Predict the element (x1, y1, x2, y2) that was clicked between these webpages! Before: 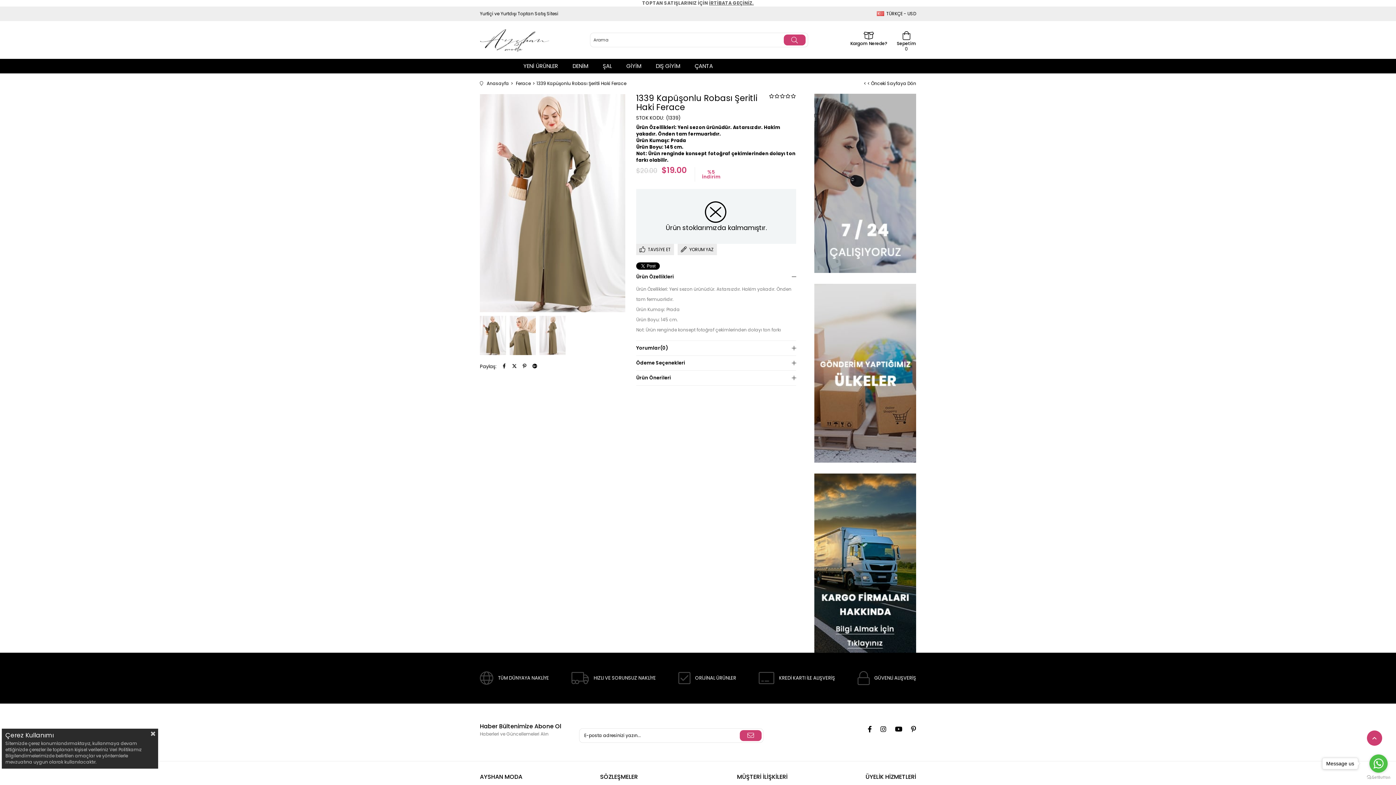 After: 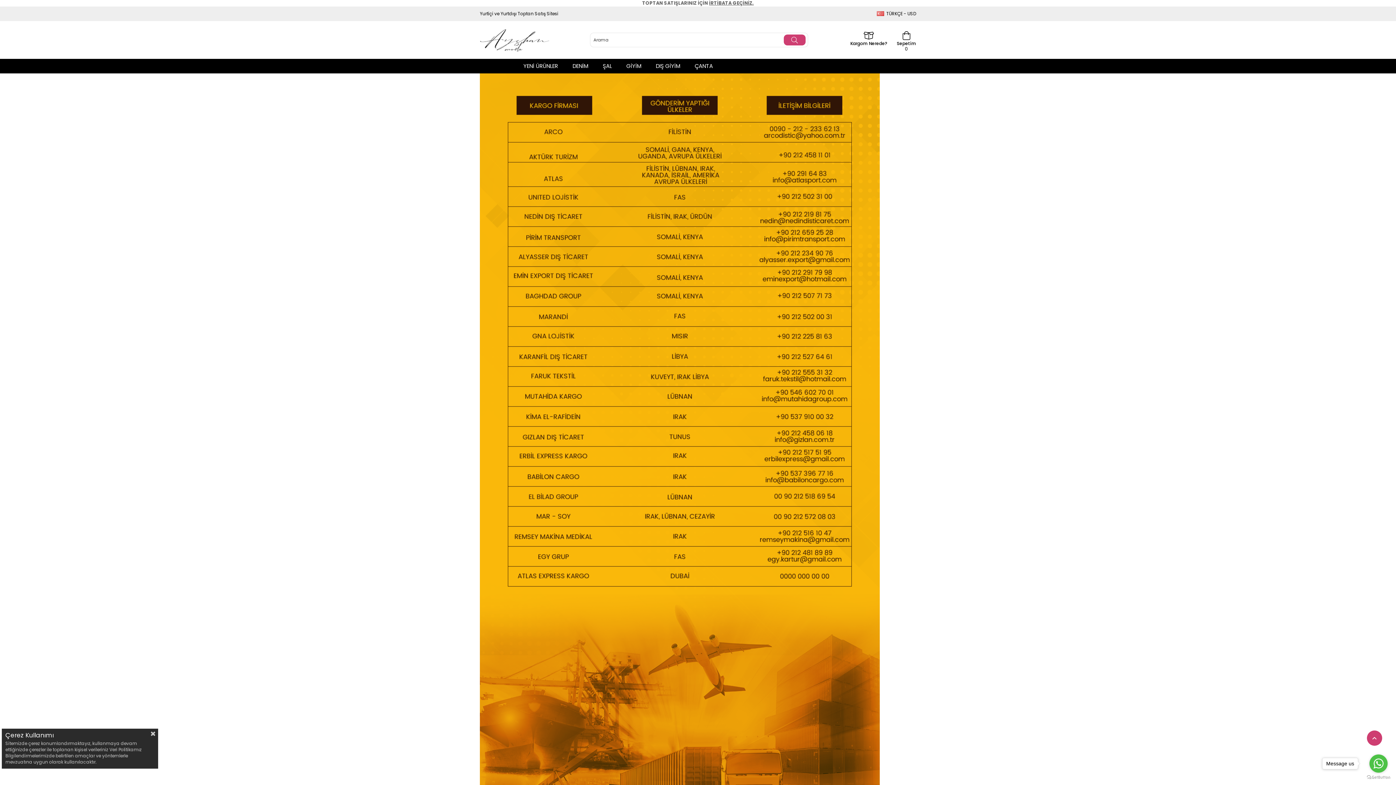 Action: bbox: (814, 283, 916, 462)